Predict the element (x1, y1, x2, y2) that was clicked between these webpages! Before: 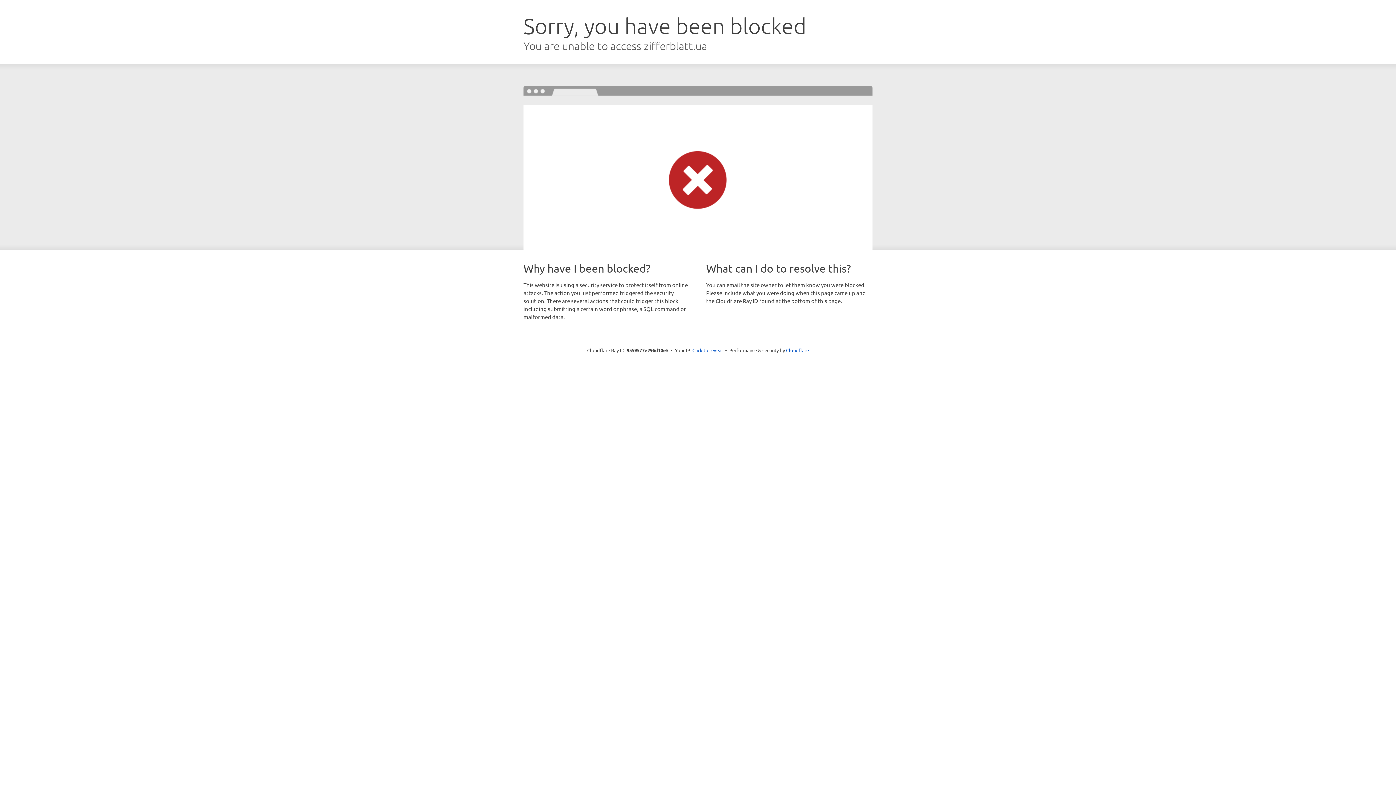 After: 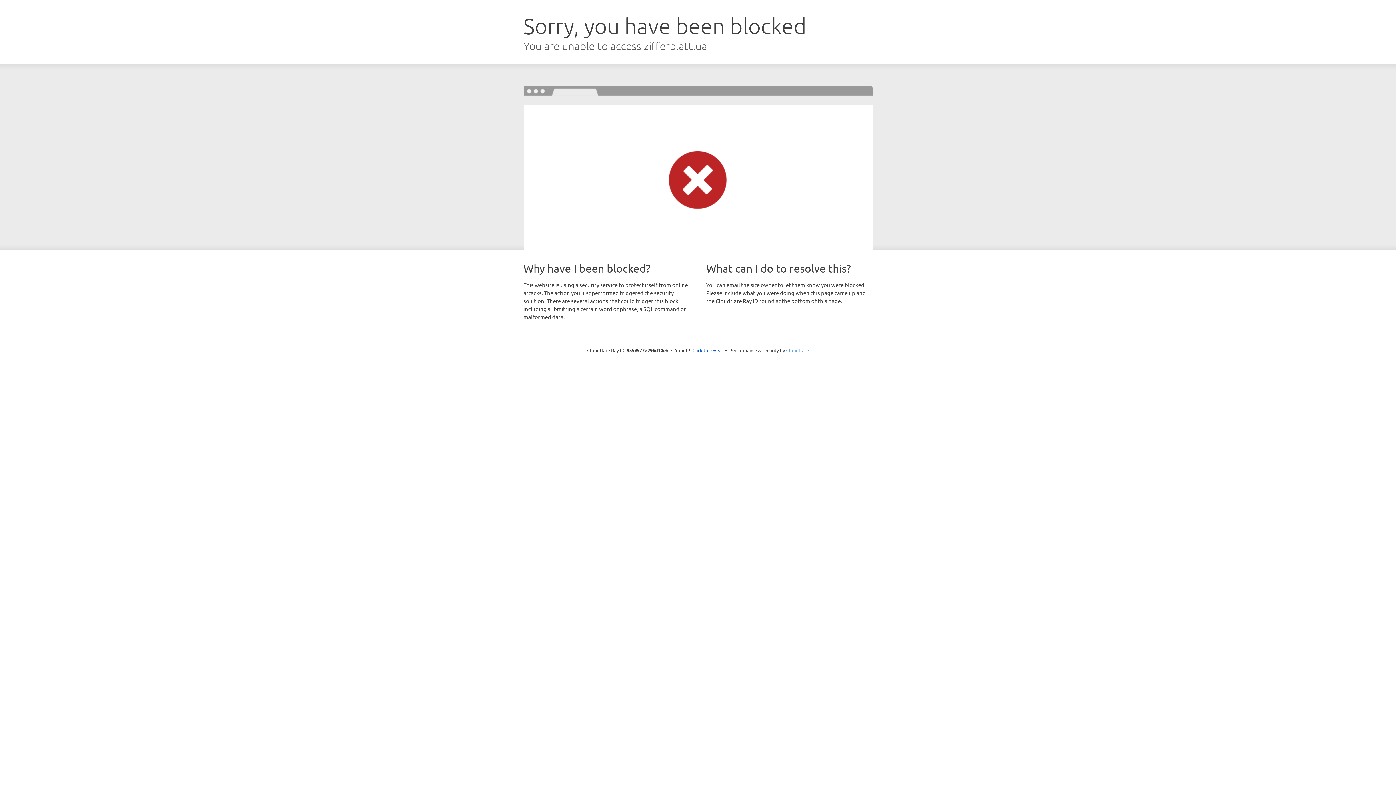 Action: bbox: (786, 347, 809, 353) label: Cloudflare